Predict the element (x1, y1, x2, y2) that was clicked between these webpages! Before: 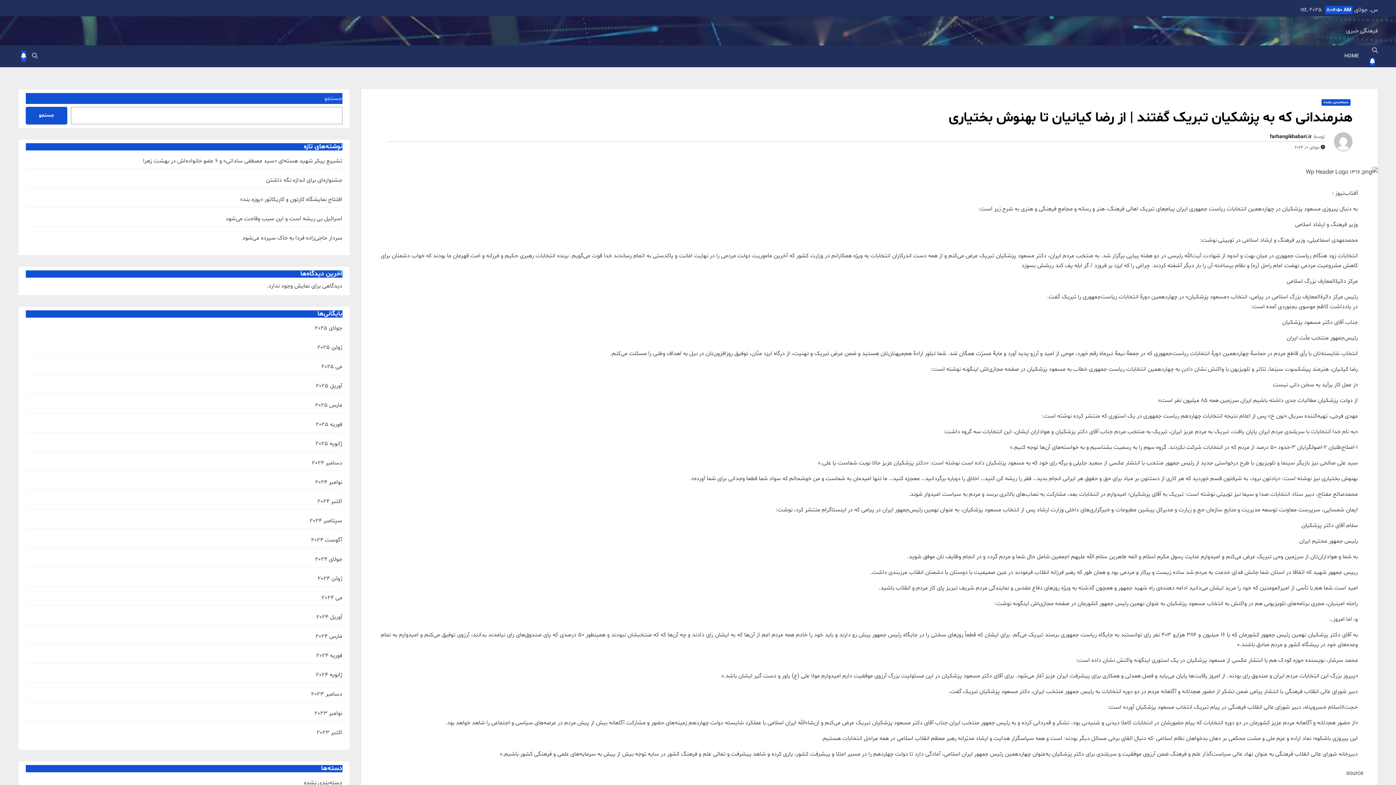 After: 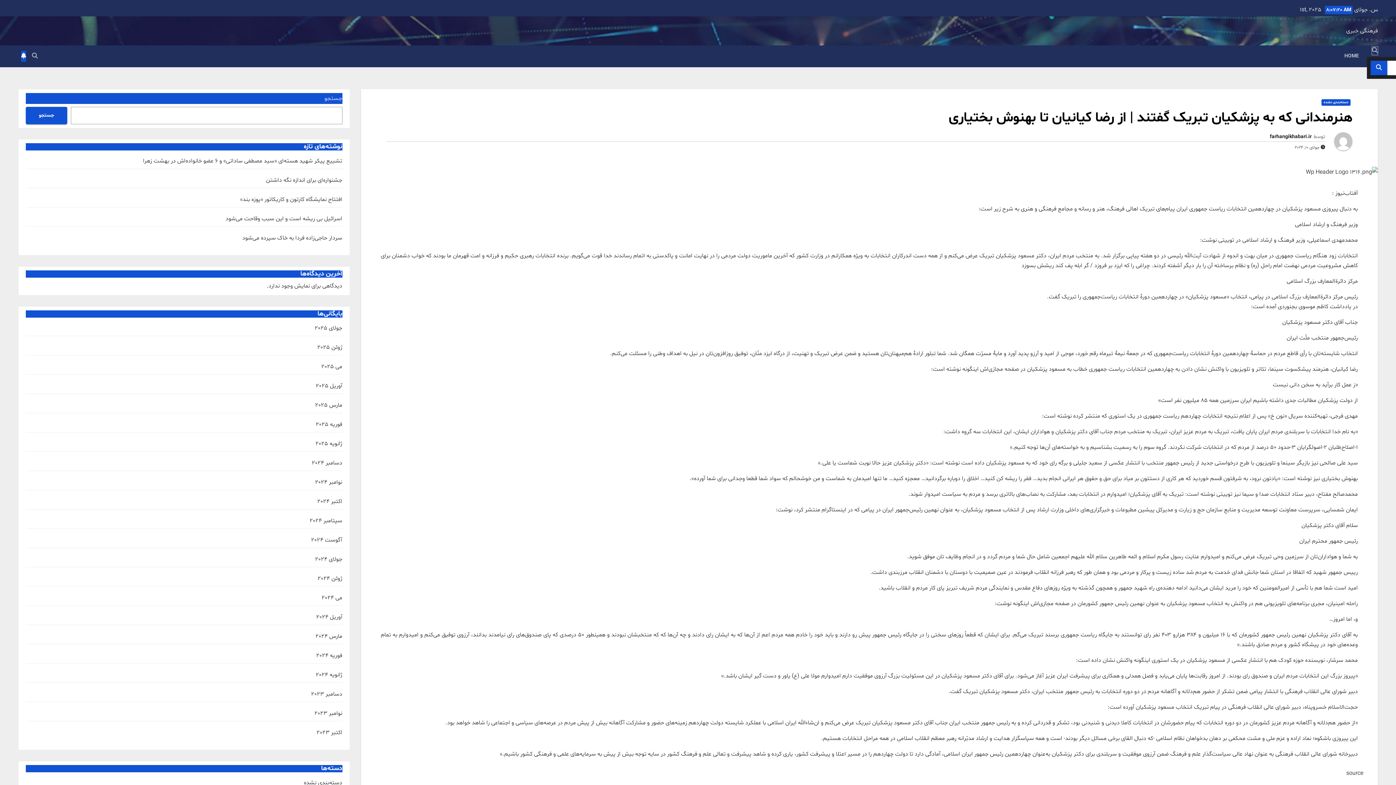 Action: bbox: (1372, 46, 1378, 54)